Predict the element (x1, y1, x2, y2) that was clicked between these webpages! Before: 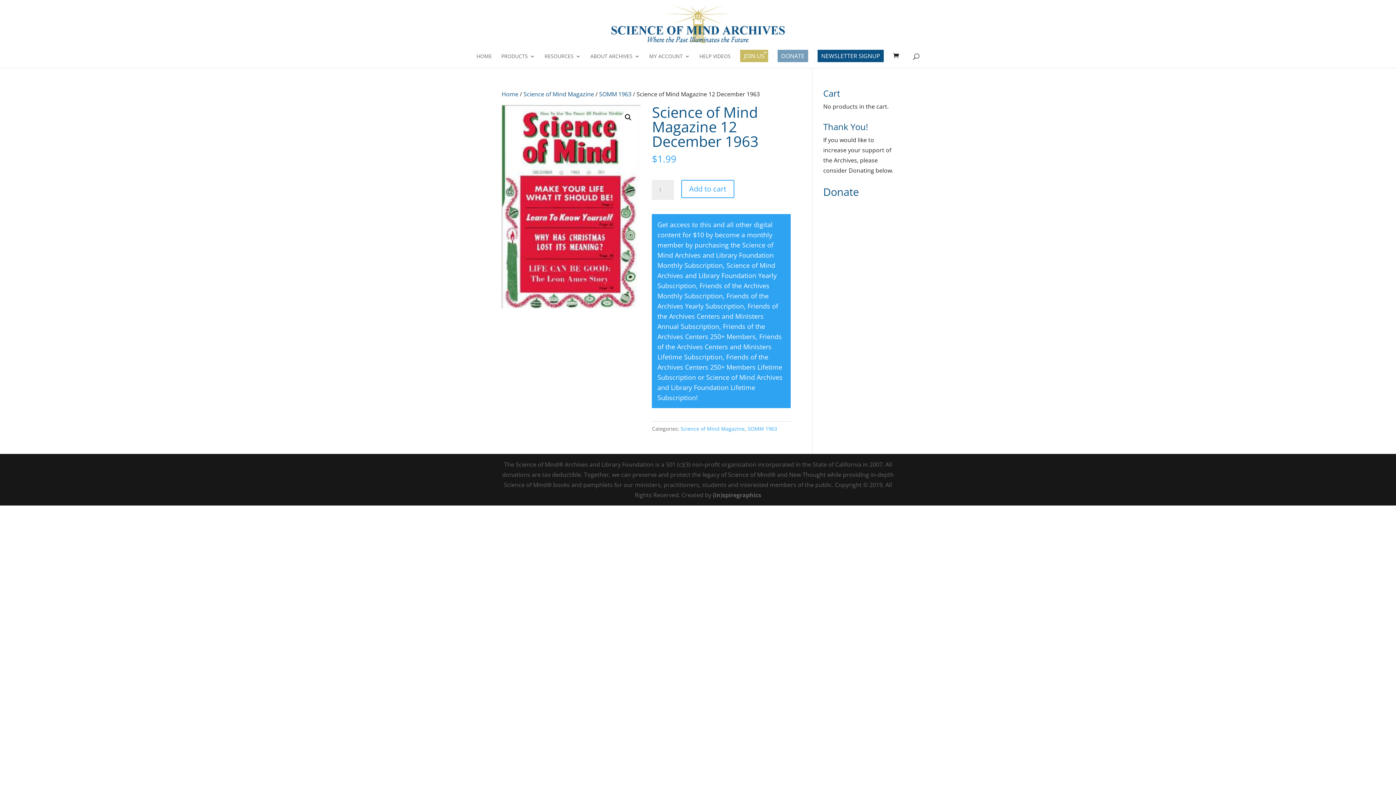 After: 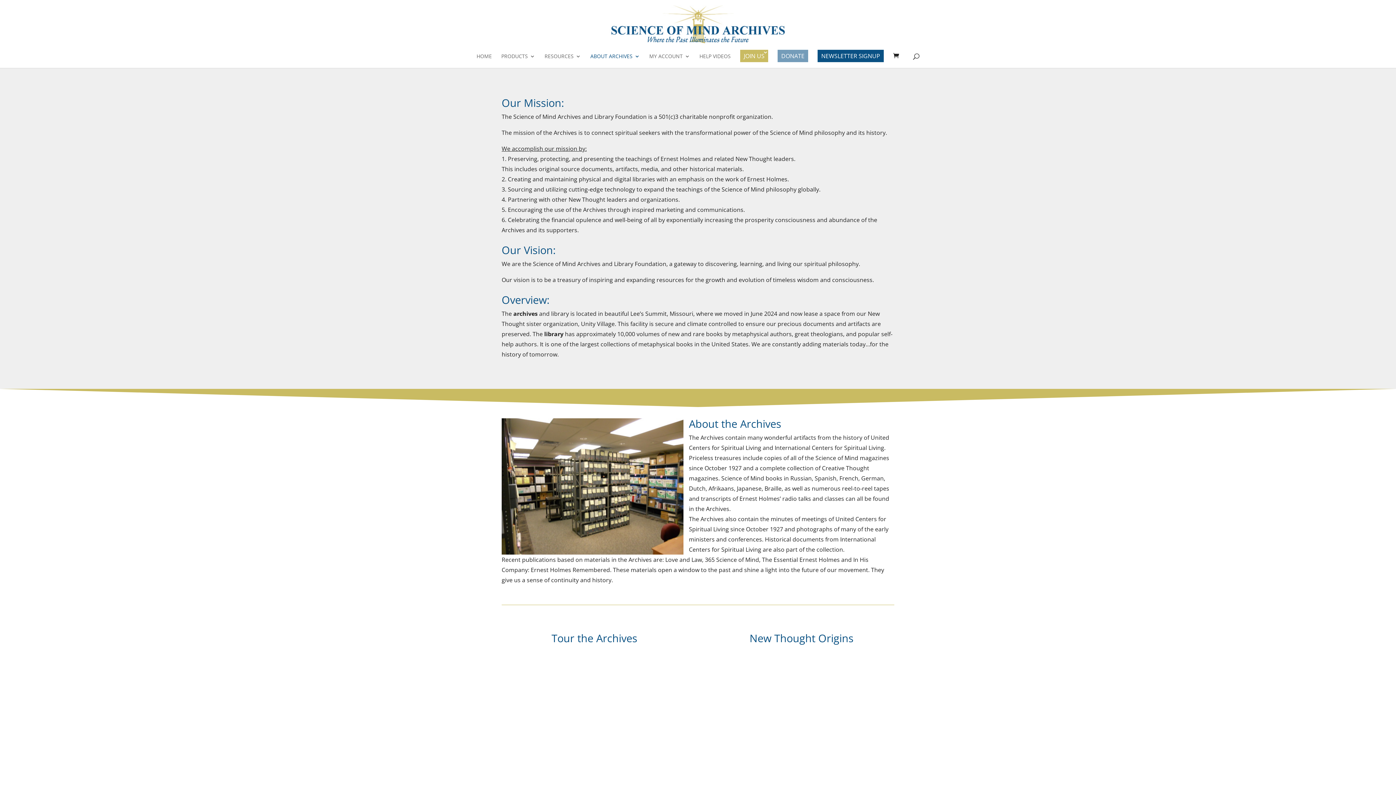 Action: bbox: (590, 53, 640, 68) label: ABOUT ARCHIVES